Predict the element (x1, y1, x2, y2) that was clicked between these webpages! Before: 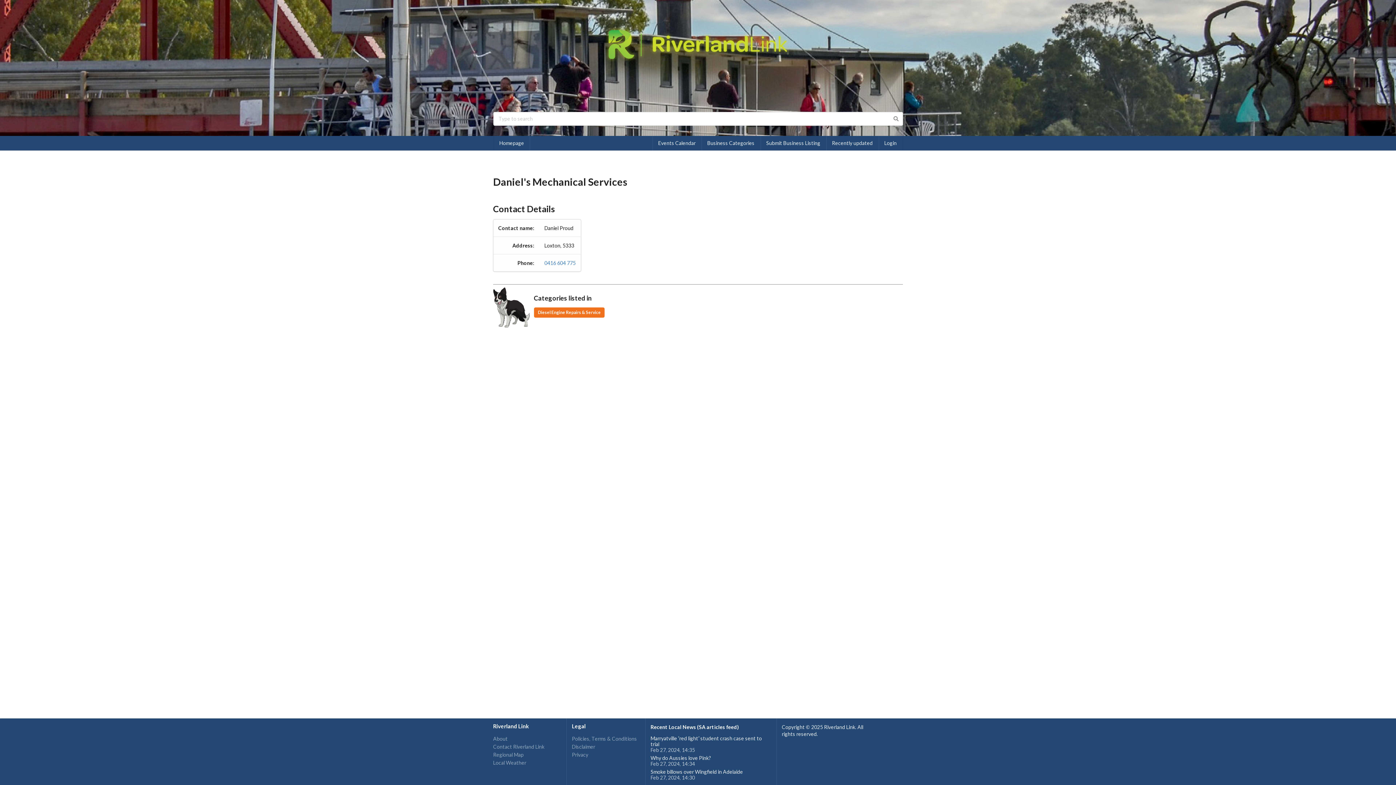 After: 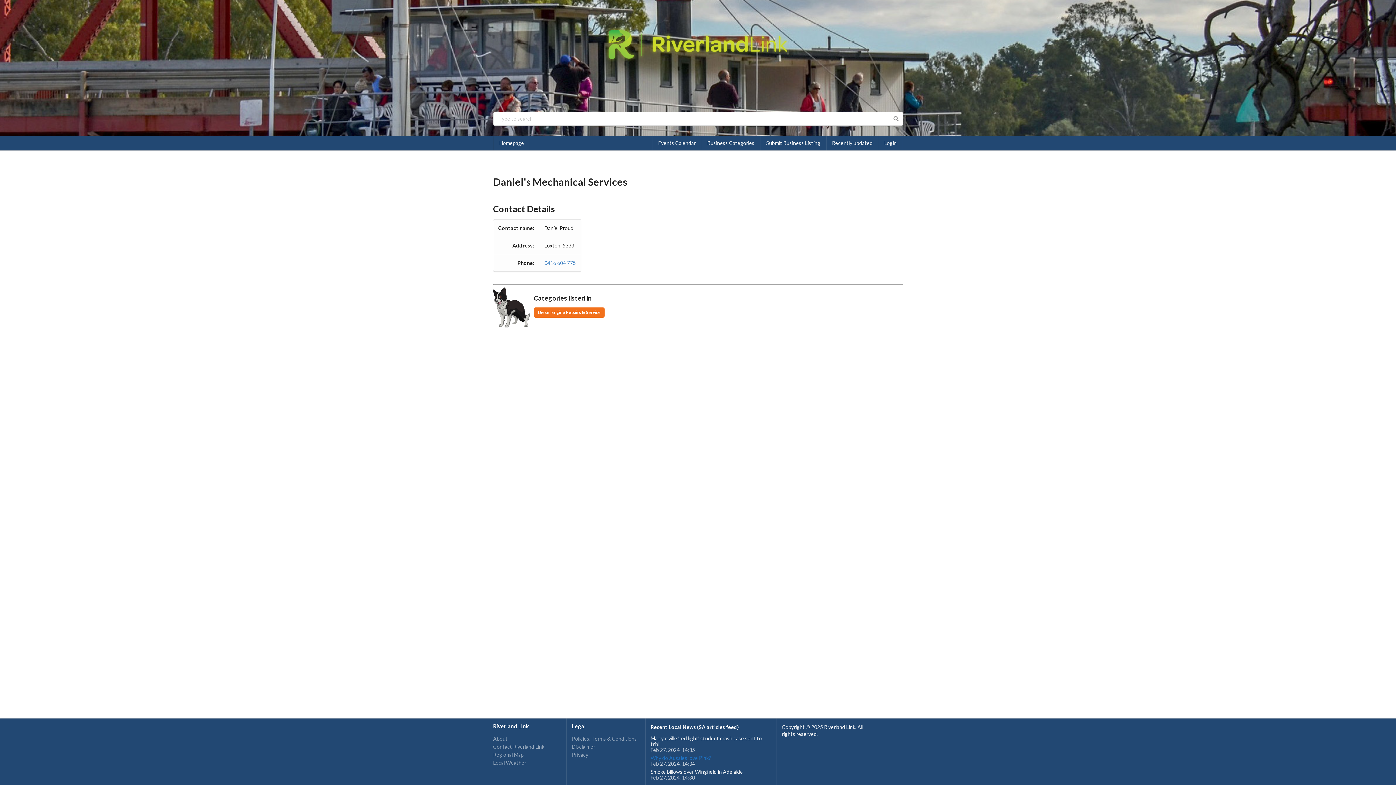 Action: bbox: (650, 755, 711, 761) label: Why do Aussies love Pink?